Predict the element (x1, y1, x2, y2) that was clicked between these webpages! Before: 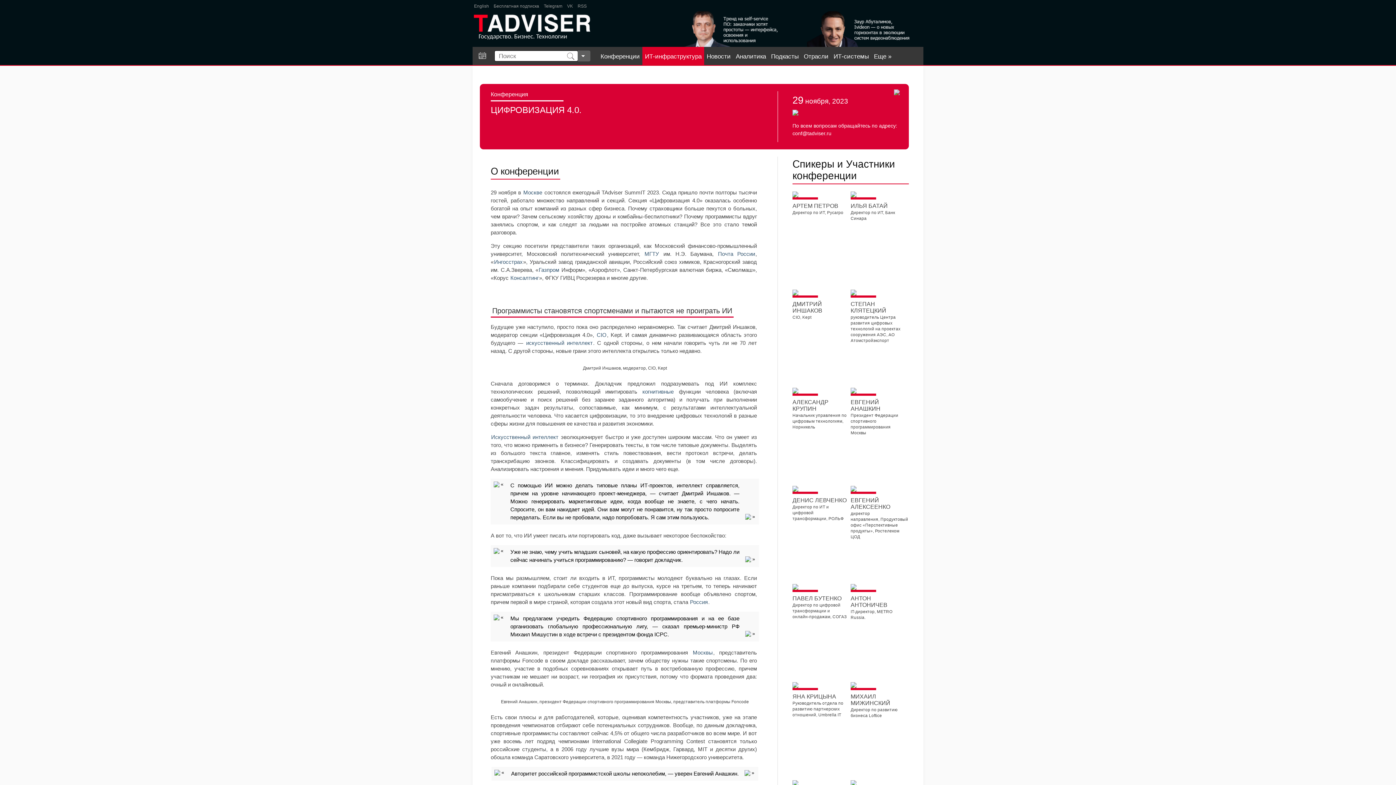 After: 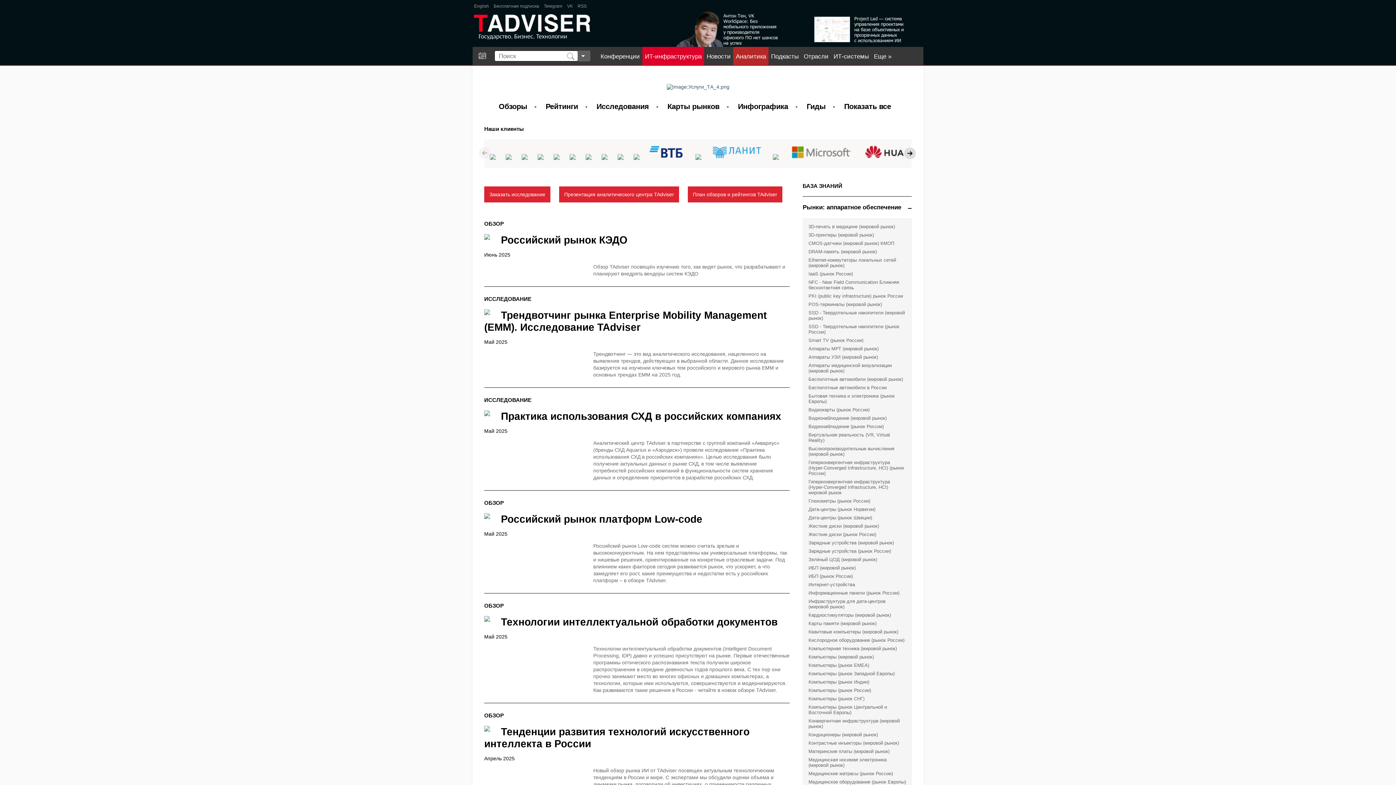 Action: label: Аналитика bbox: (733, 46, 768, 65)